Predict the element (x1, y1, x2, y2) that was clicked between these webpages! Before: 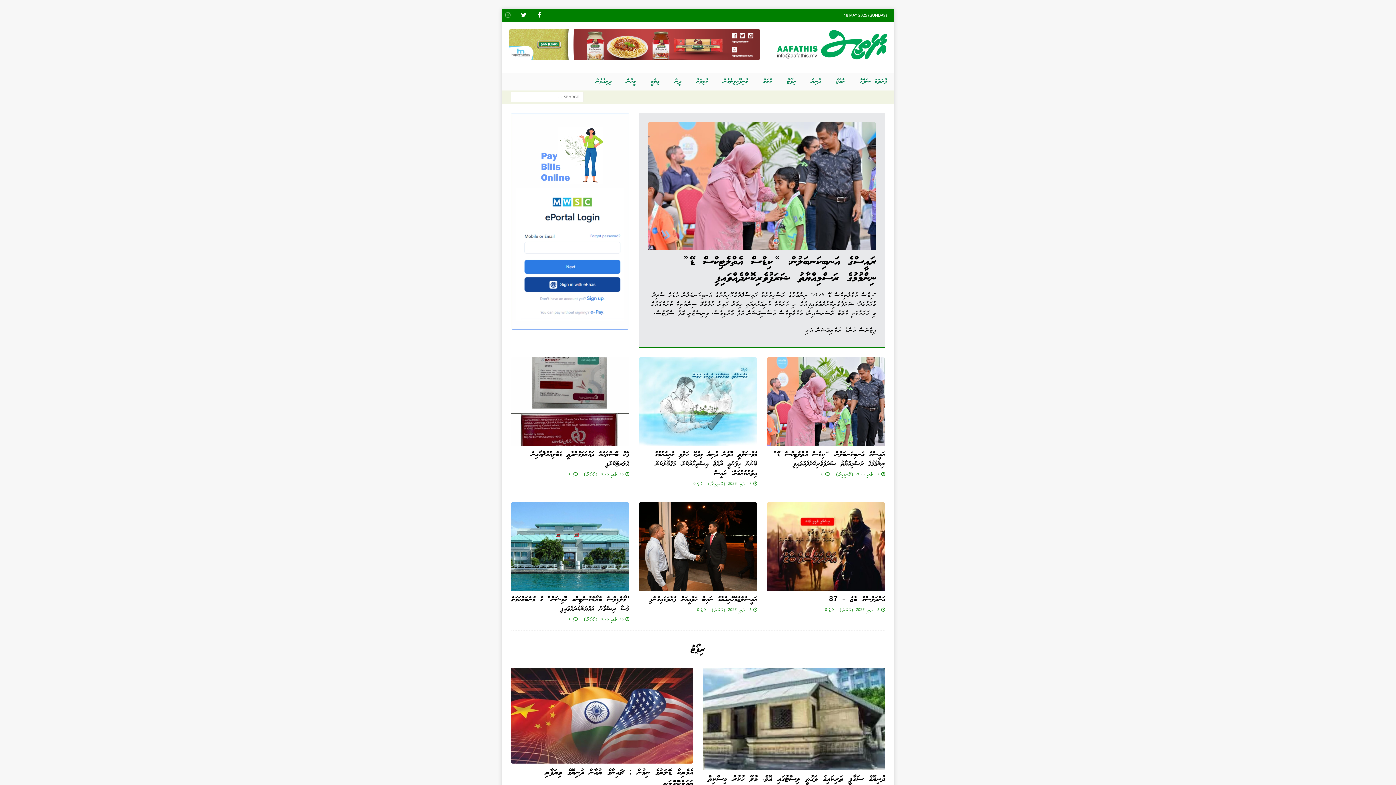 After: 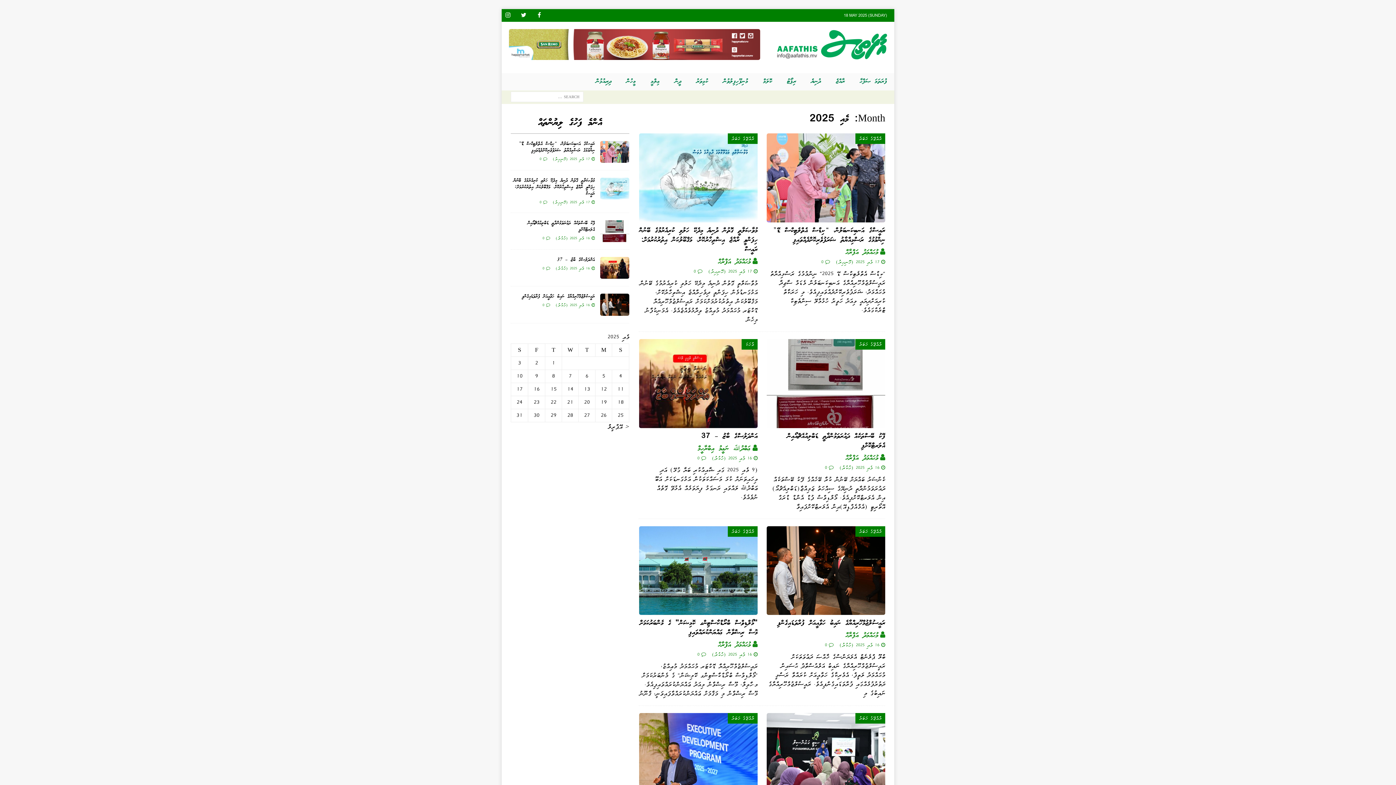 Action: bbox: (583, 470, 623, 478) label: 16 މެއި 2025 (ހުކުރު)